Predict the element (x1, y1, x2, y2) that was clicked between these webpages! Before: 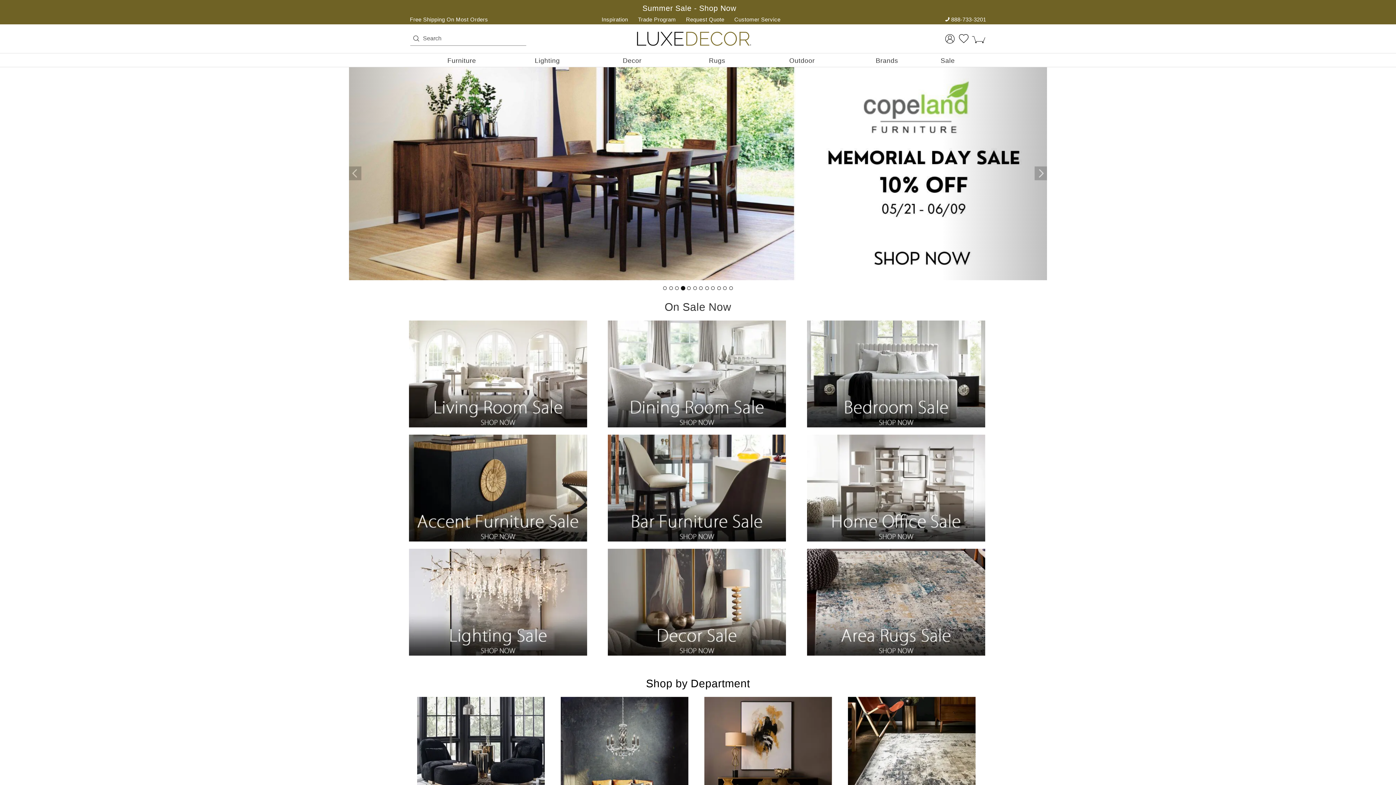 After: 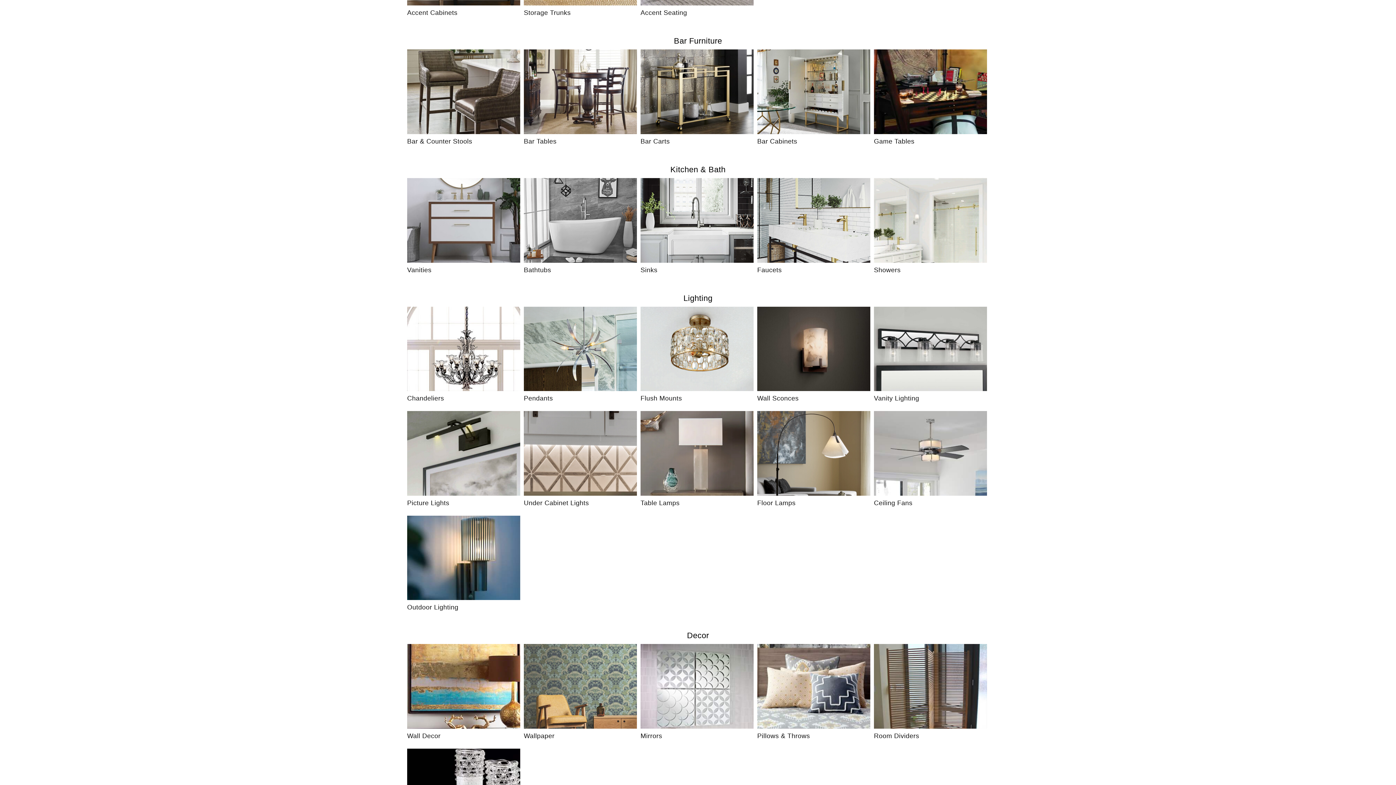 Action: bbox: (608, 484, 786, 491)